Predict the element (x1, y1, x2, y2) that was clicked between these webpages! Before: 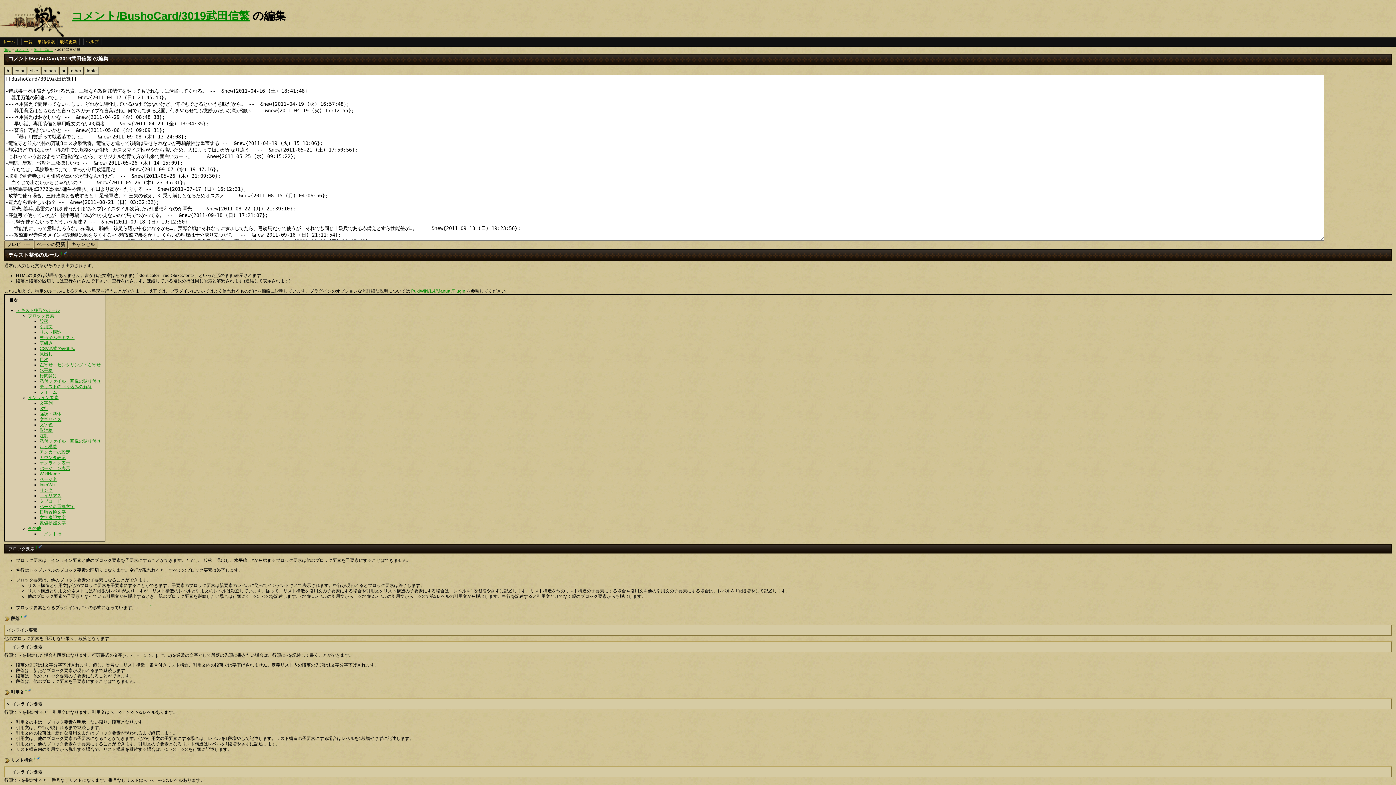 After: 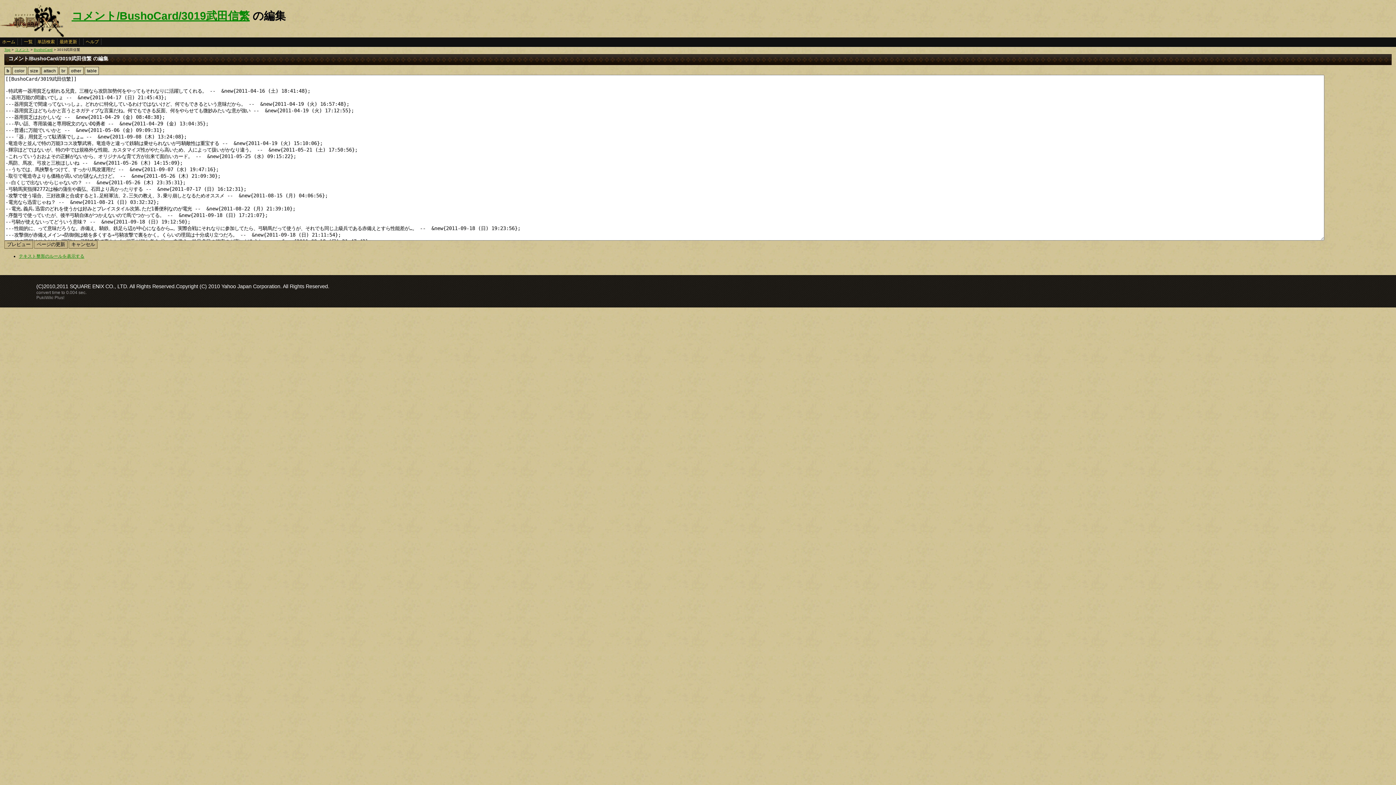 Action: bbox: (38, 545, 41, 549)